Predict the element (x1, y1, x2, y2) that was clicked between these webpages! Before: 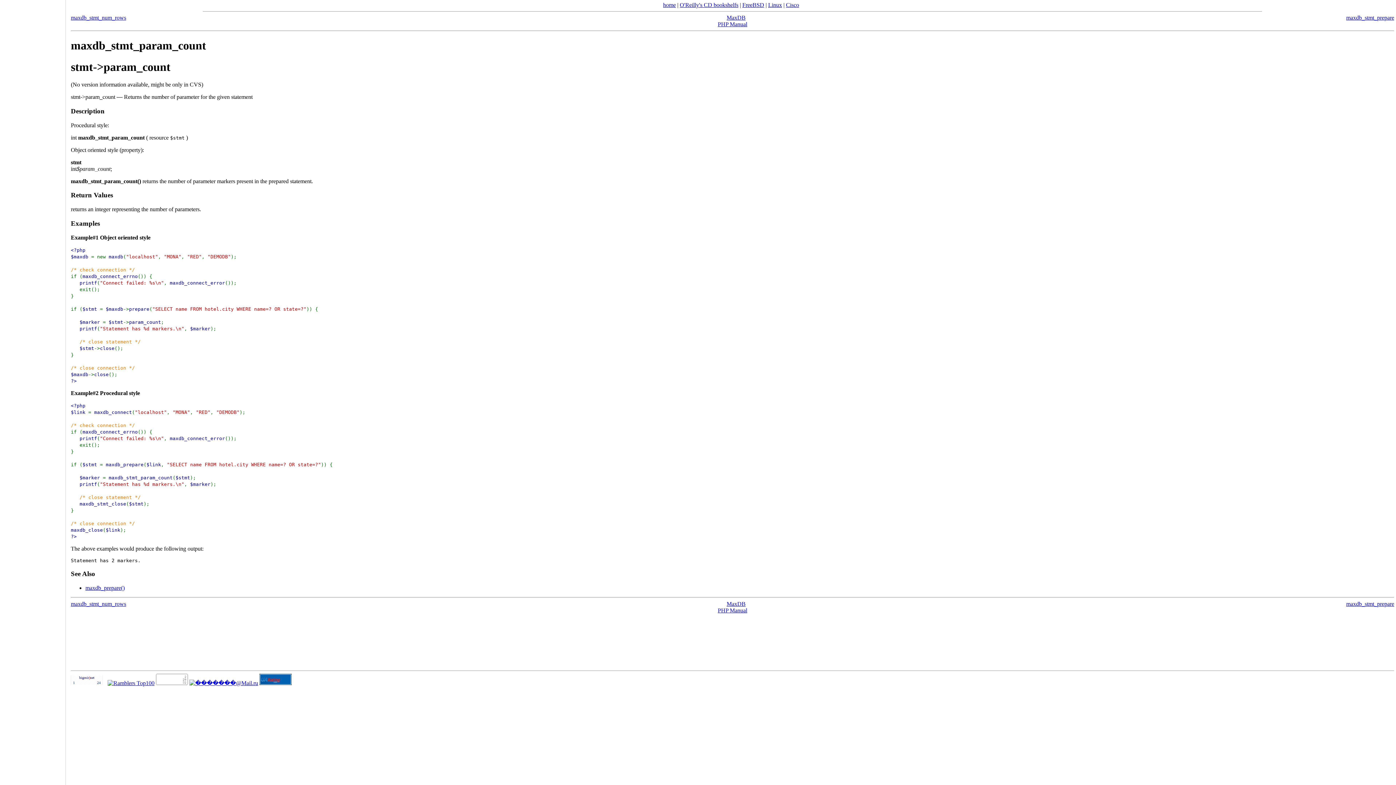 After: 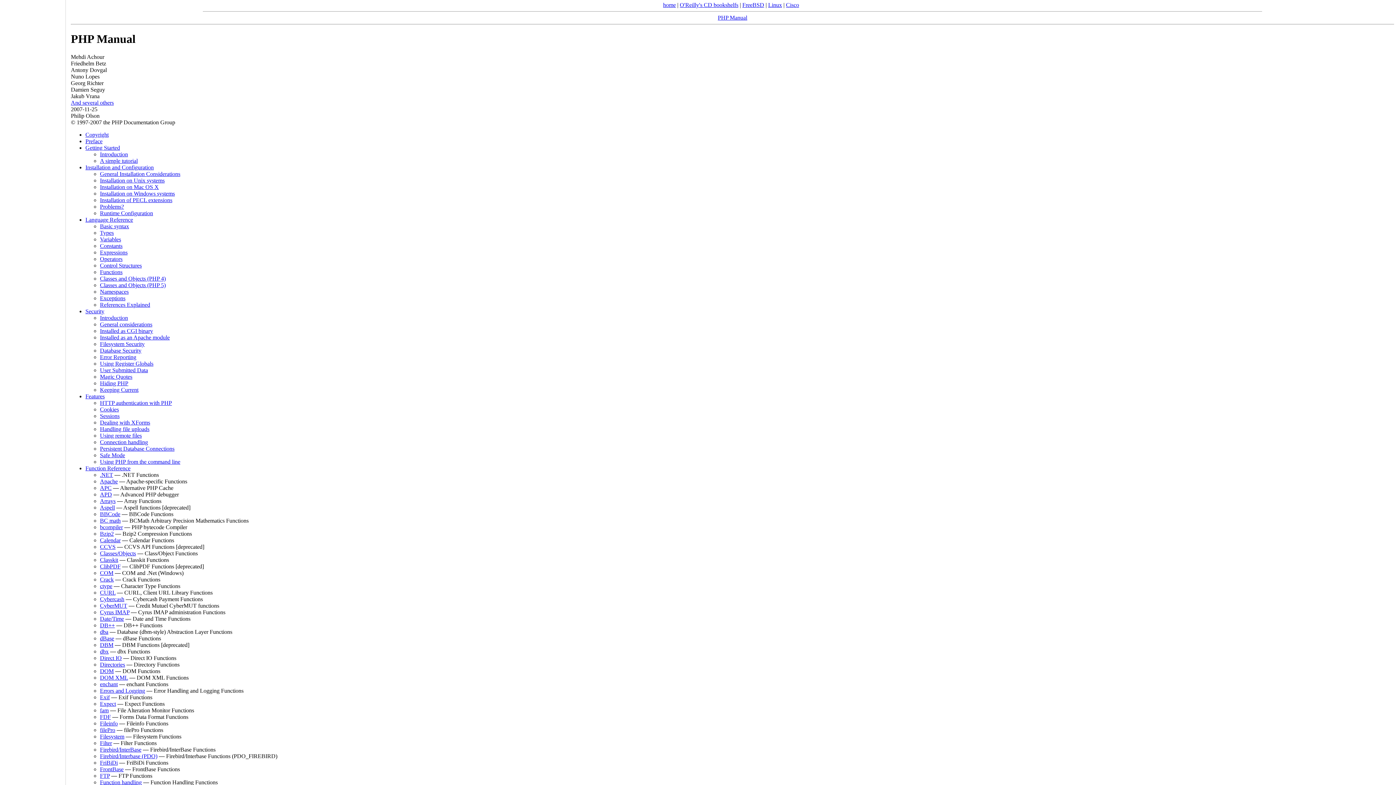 Action: bbox: (718, 21, 747, 27) label: PHP Manual